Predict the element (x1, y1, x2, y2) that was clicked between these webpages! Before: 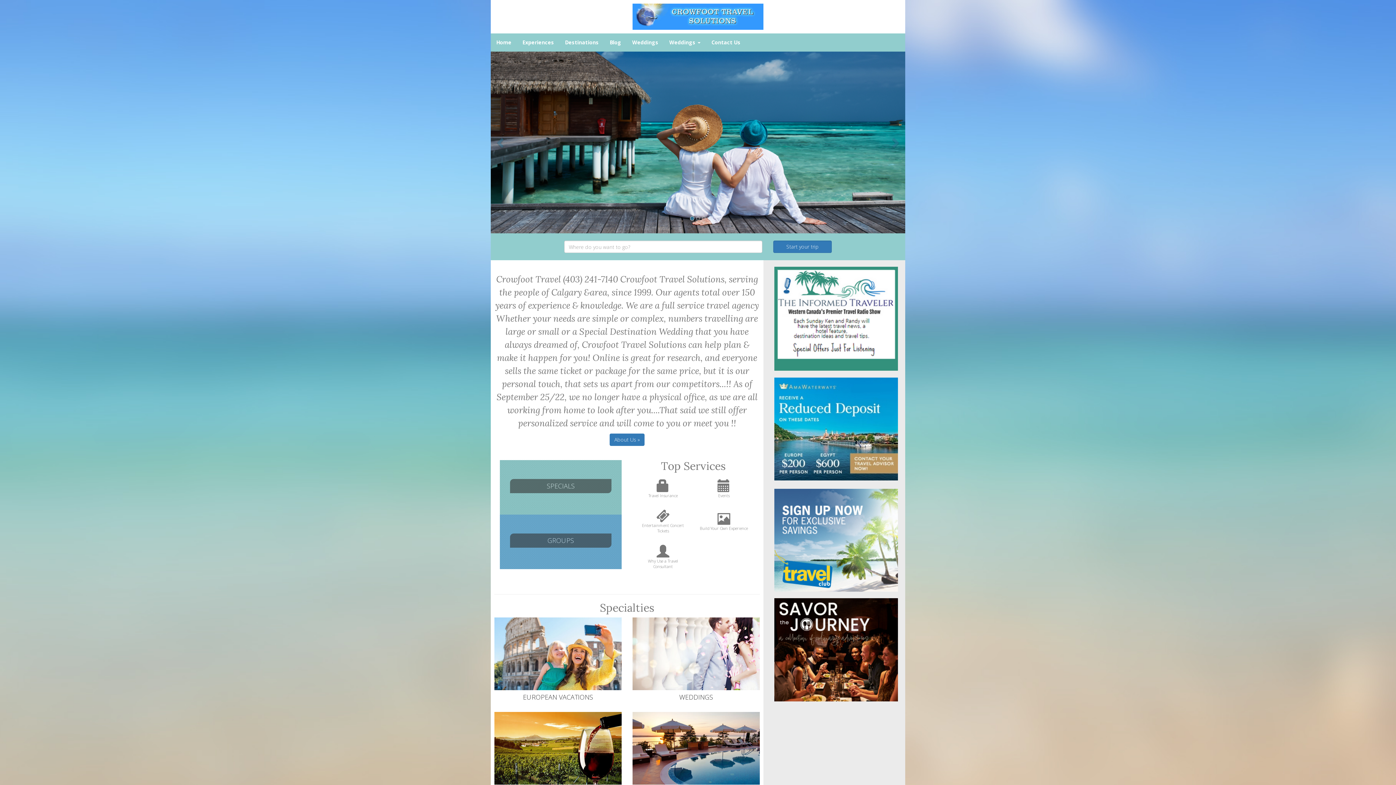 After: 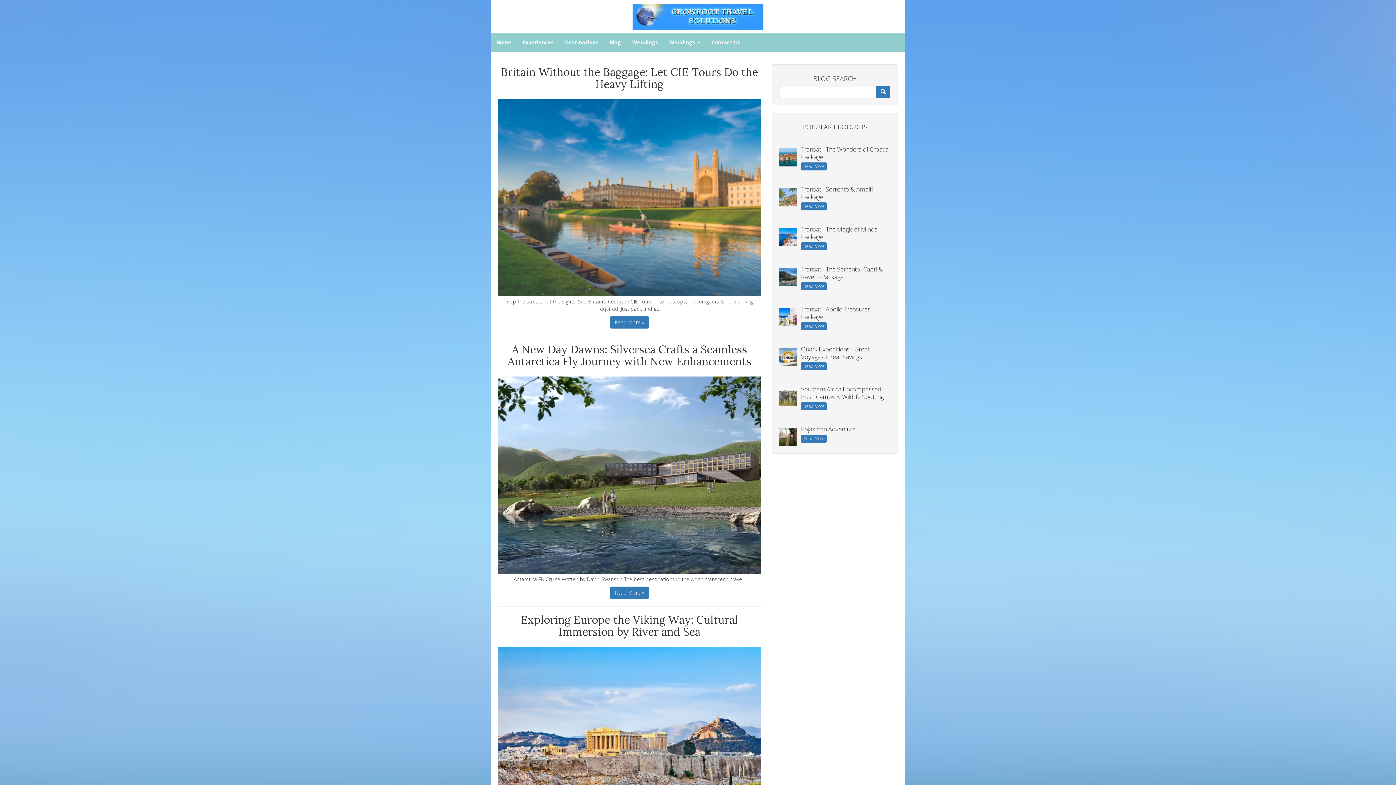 Action: bbox: (604, 33, 626, 51) label: Blog